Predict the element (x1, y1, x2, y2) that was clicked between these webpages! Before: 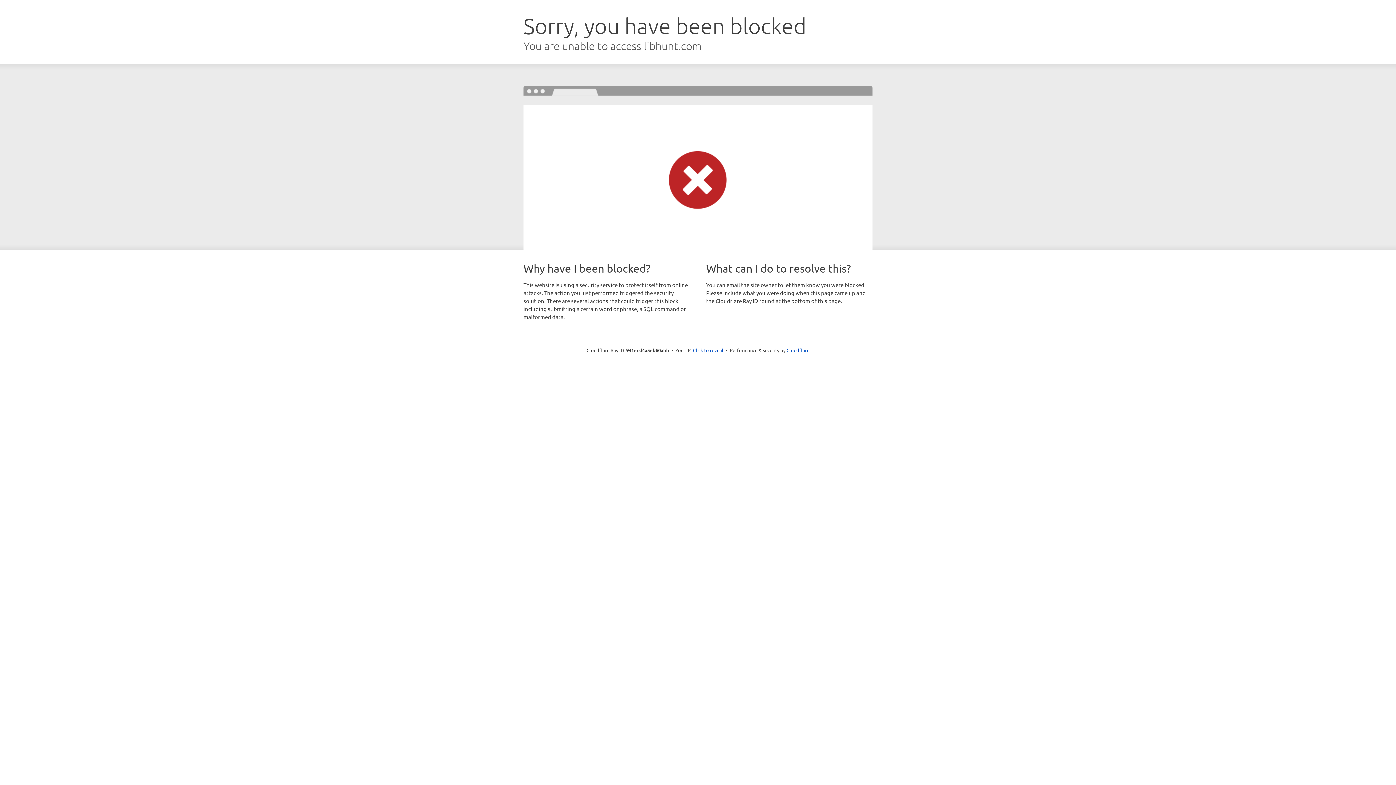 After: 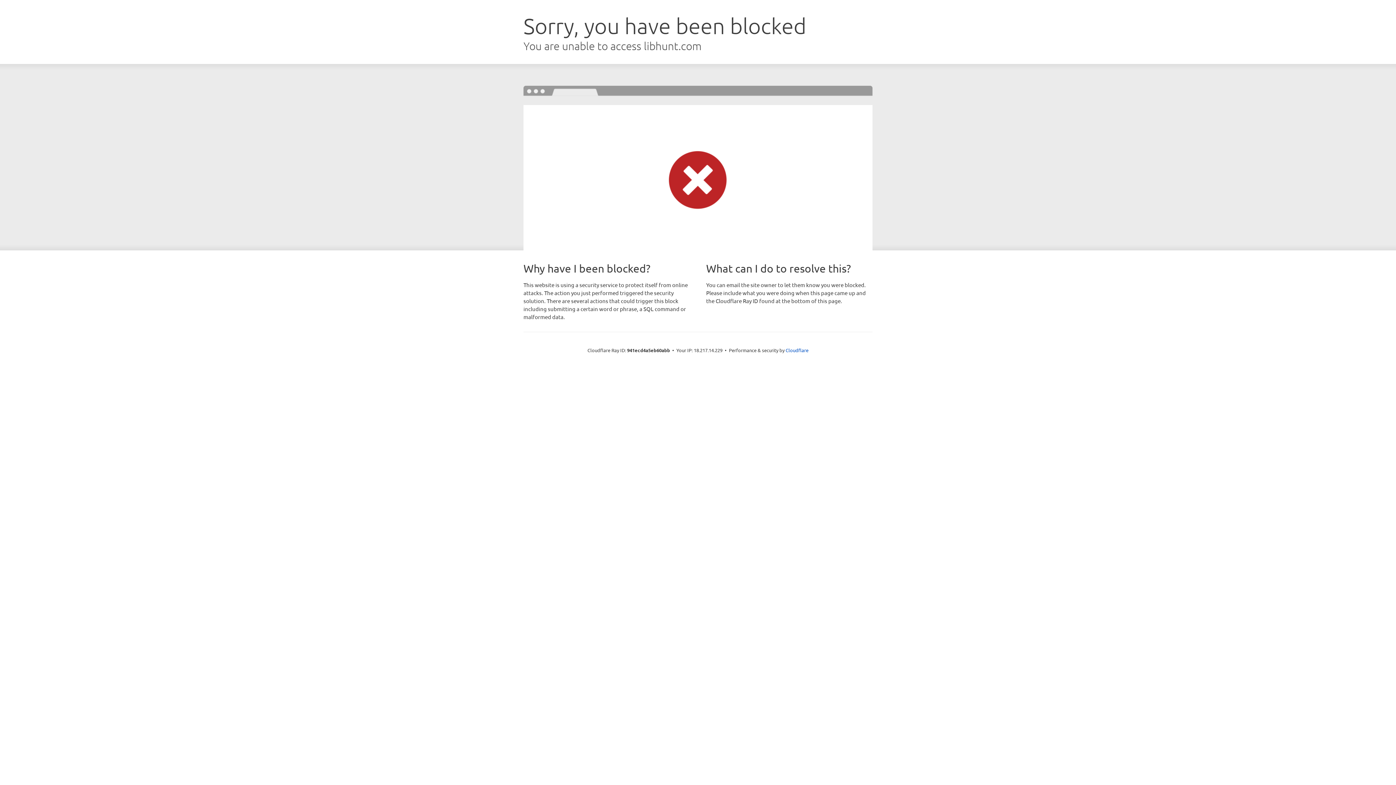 Action: bbox: (693, 346, 723, 353) label: Click to reveal